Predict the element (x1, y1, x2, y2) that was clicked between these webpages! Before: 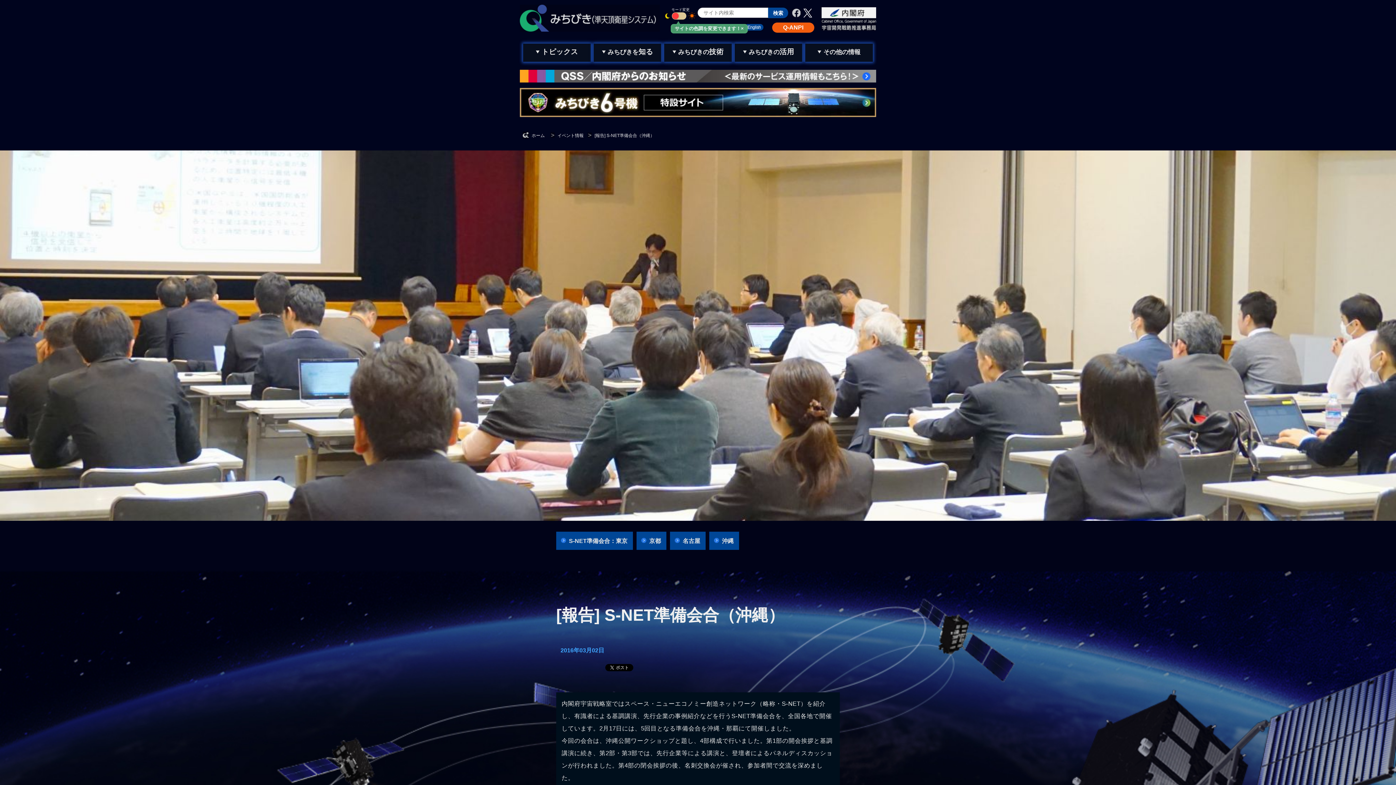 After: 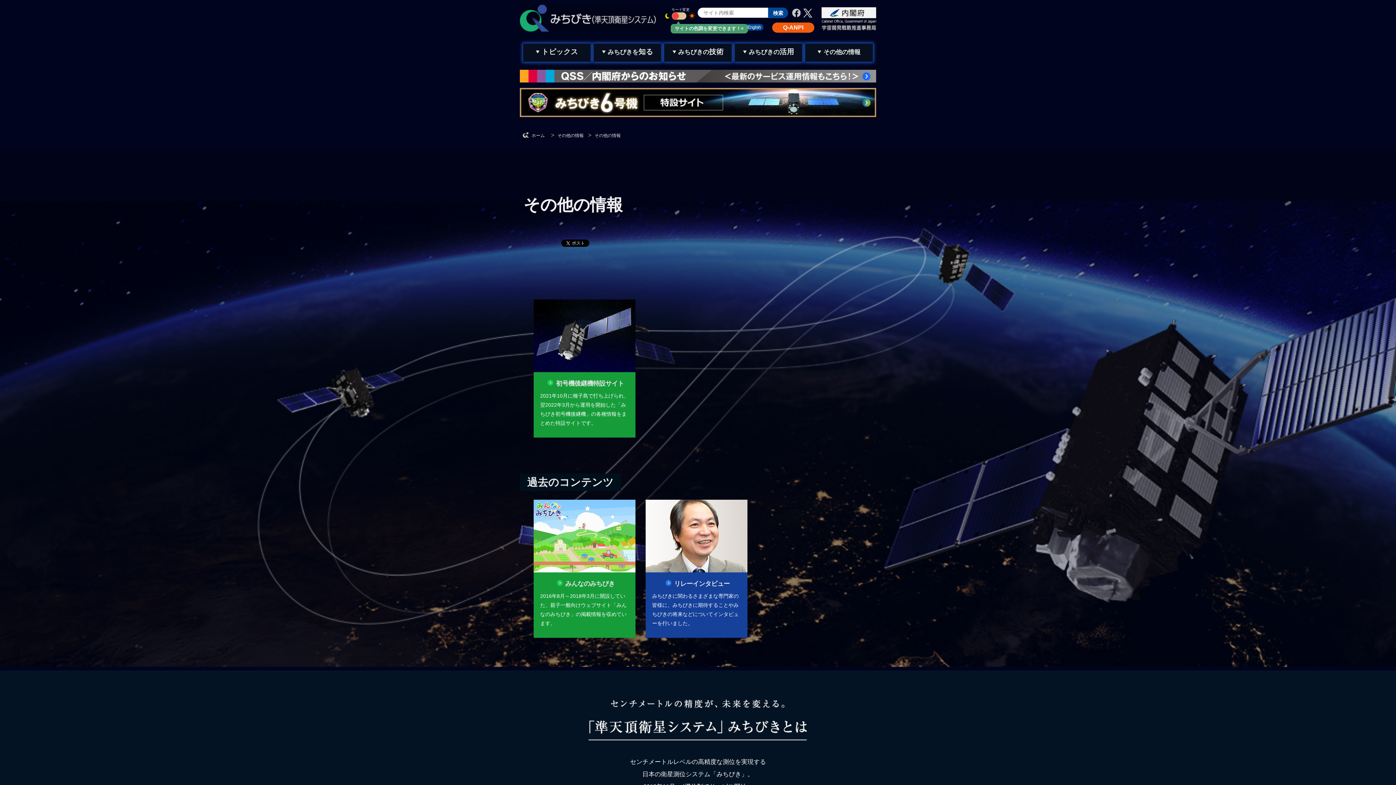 Action: label: その他の情報 bbox: (805, 43, 873, 61)